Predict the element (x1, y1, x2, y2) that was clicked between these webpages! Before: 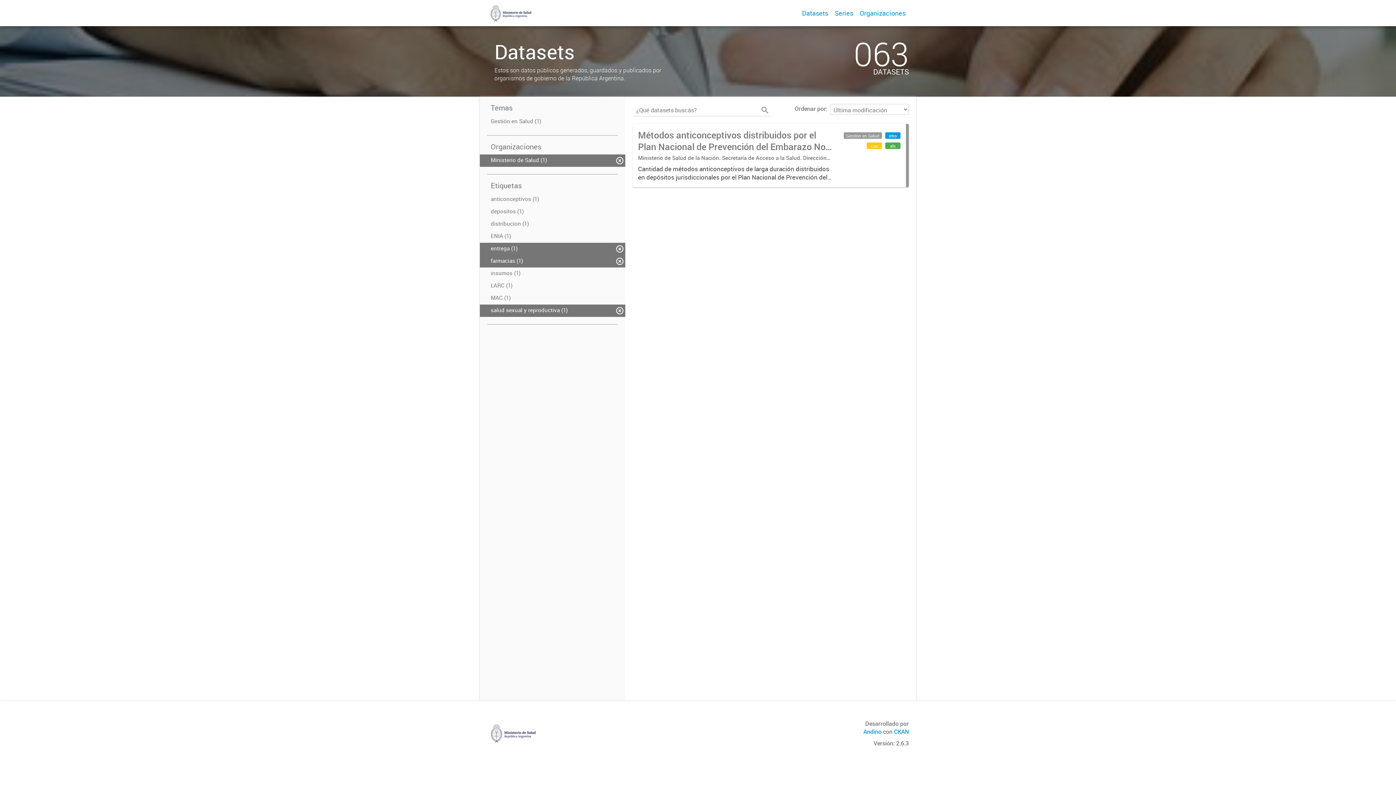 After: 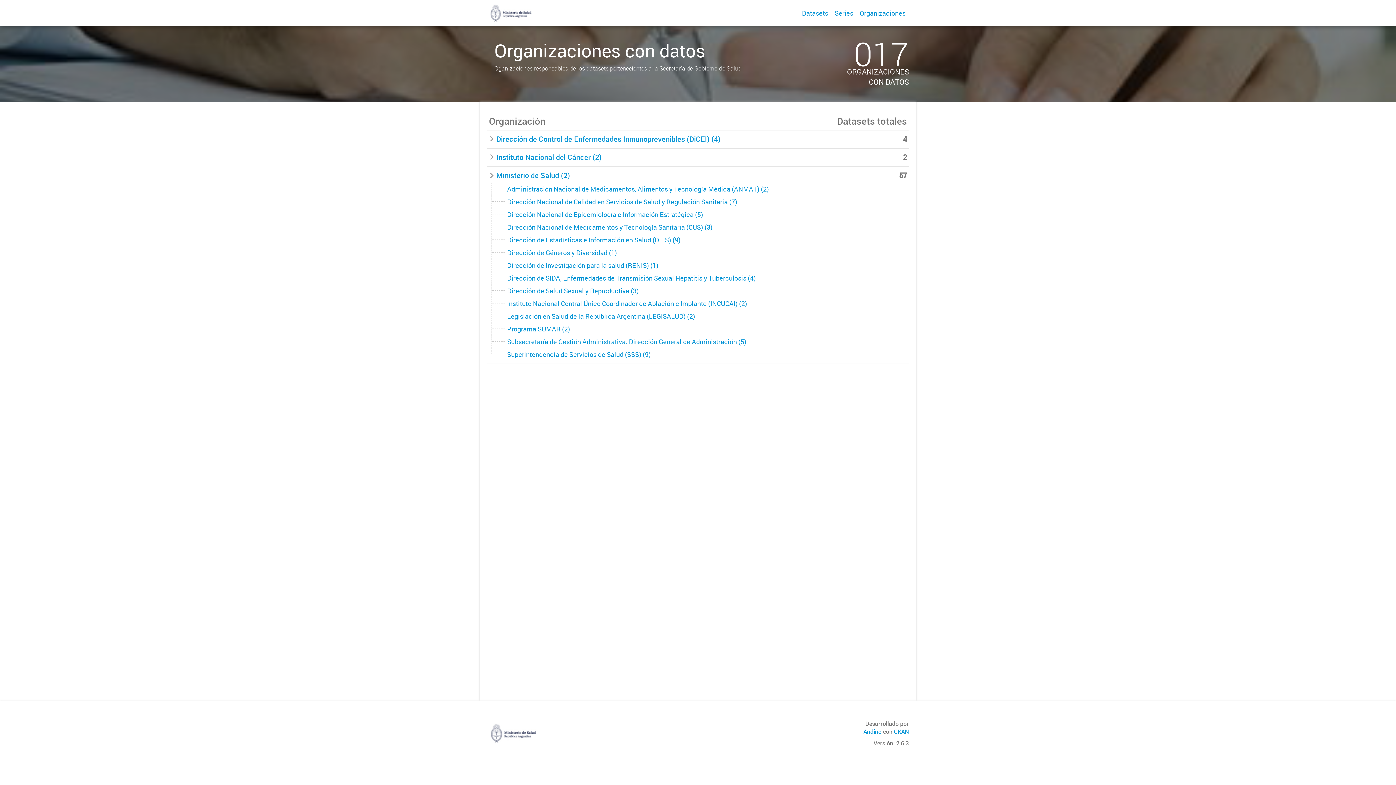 Action: bbox: (856, 0, 909, 26) label: Organizaciones